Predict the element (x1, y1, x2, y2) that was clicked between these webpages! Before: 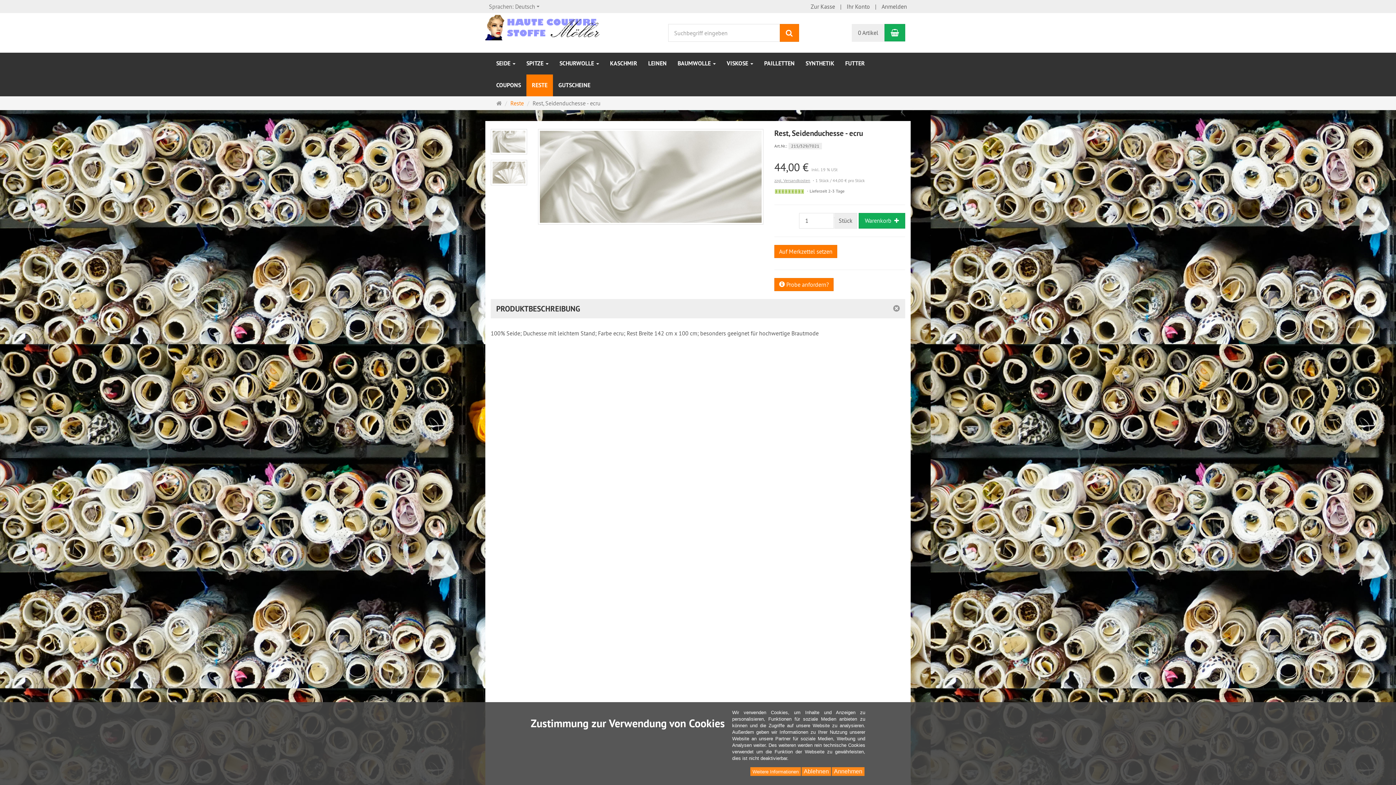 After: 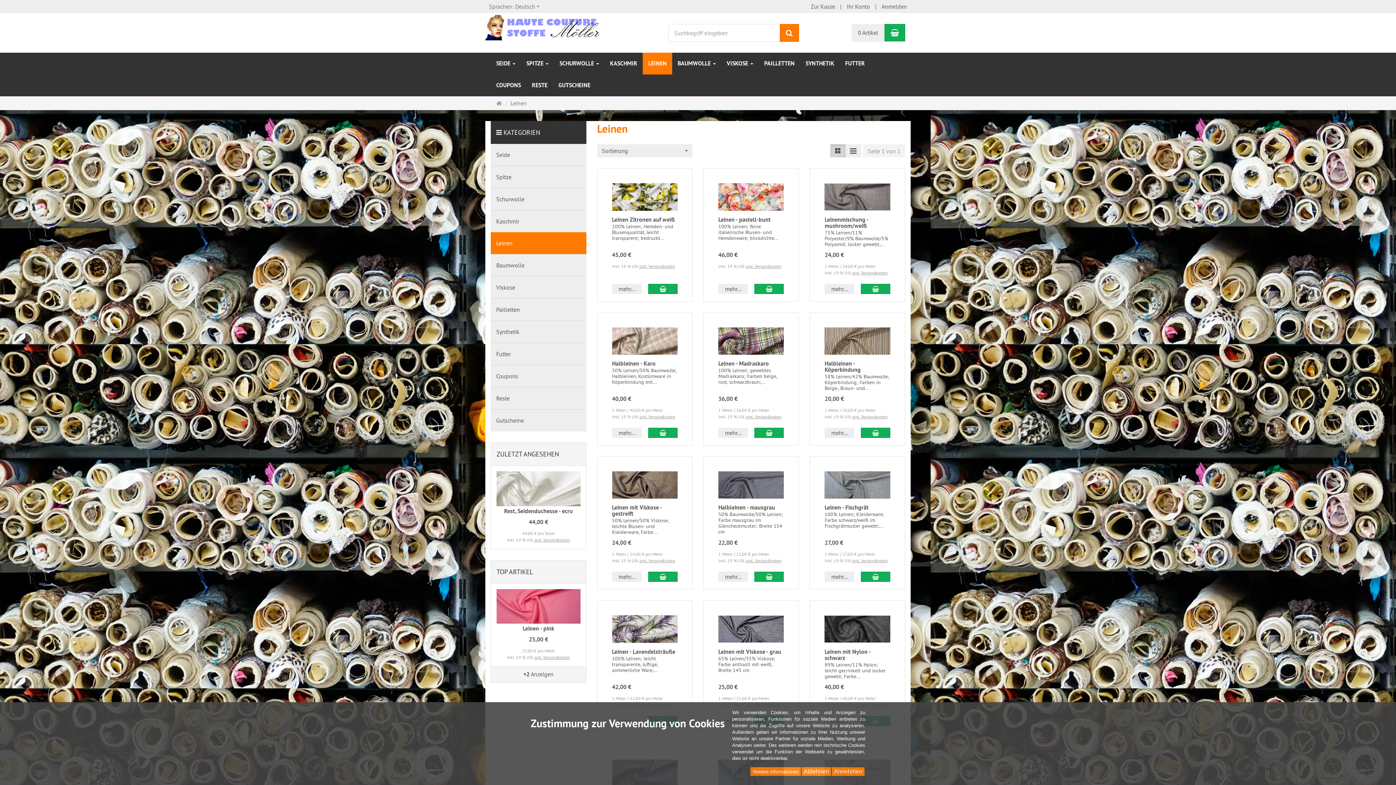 Action: label: LEINEN bbox: (642, 52, 672, 74)